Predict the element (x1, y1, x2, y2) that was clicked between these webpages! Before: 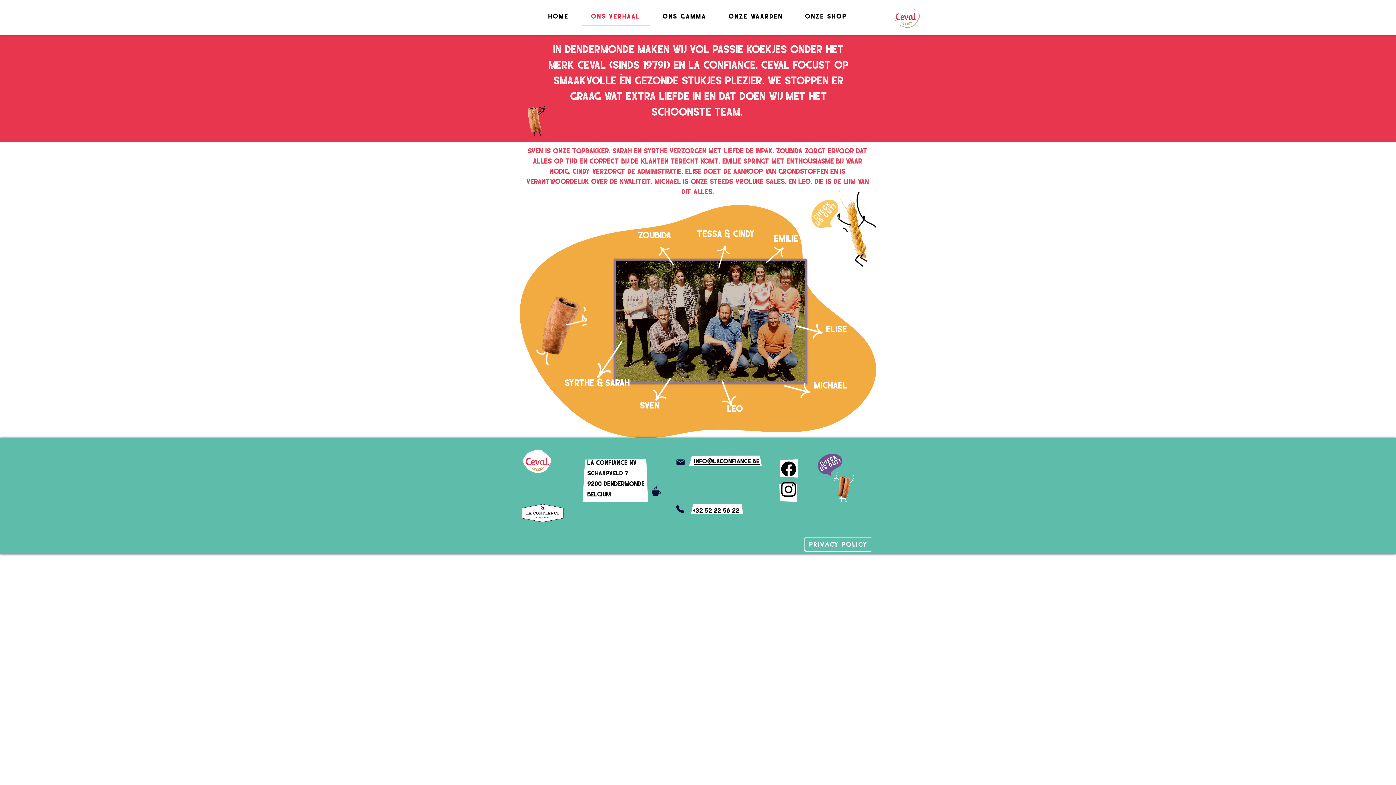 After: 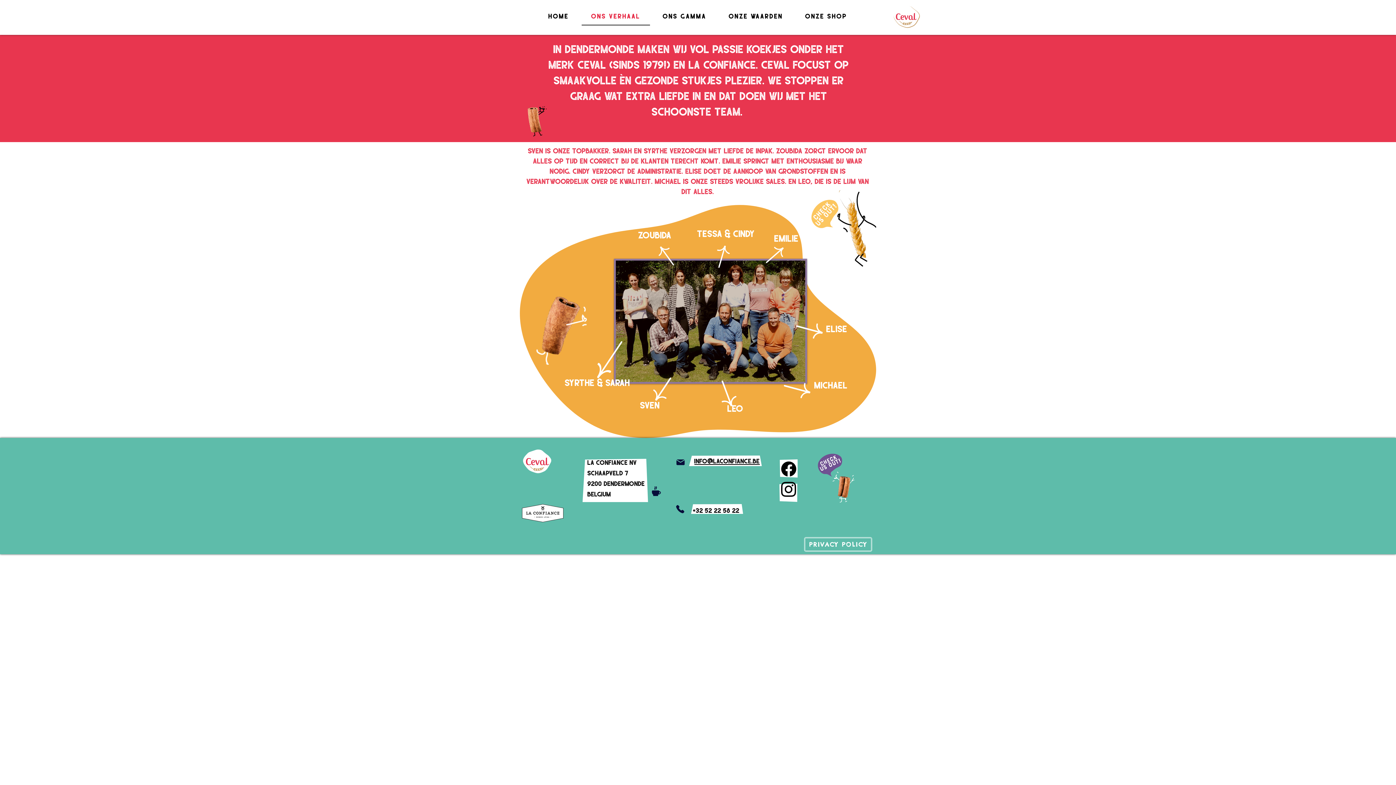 Action: bbox: (778, 459, 798, 479) label: Facebook     